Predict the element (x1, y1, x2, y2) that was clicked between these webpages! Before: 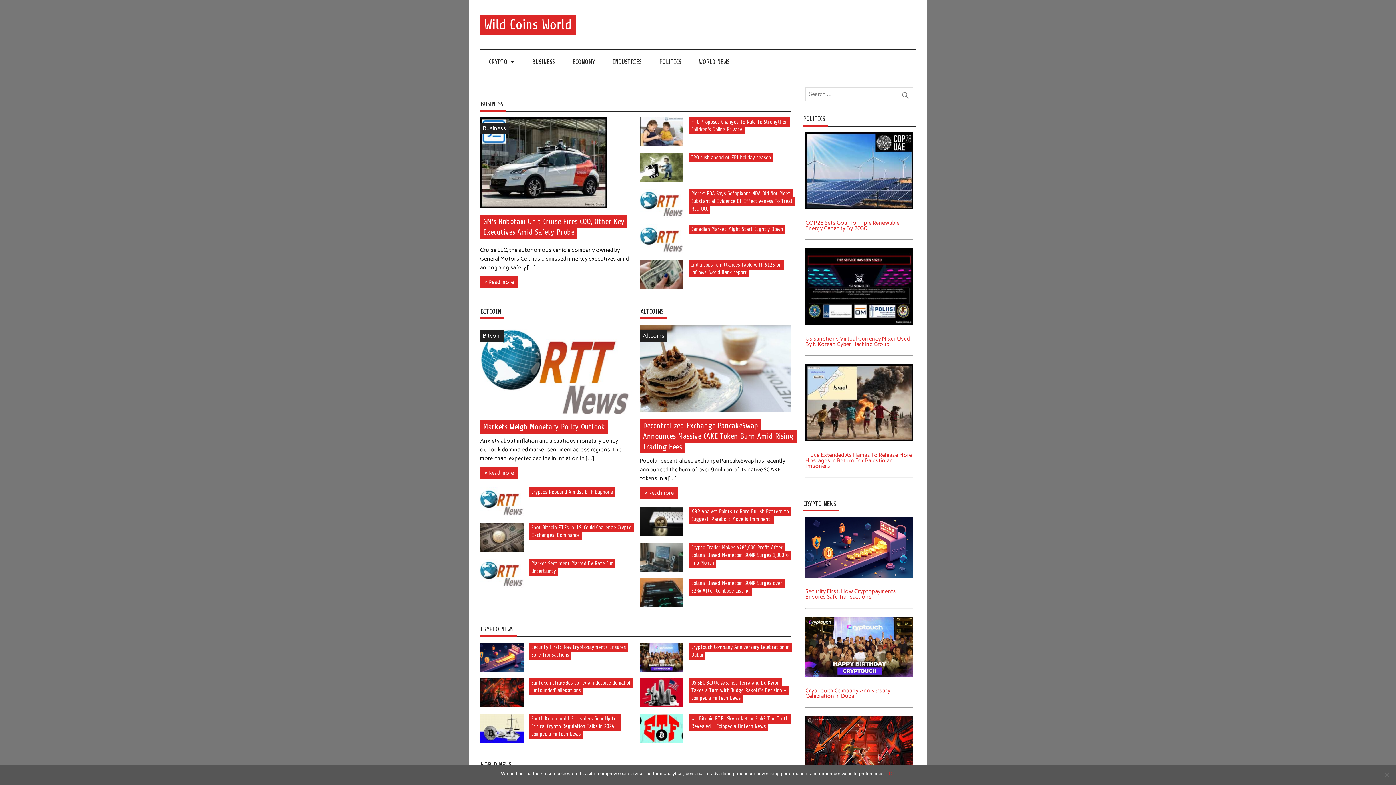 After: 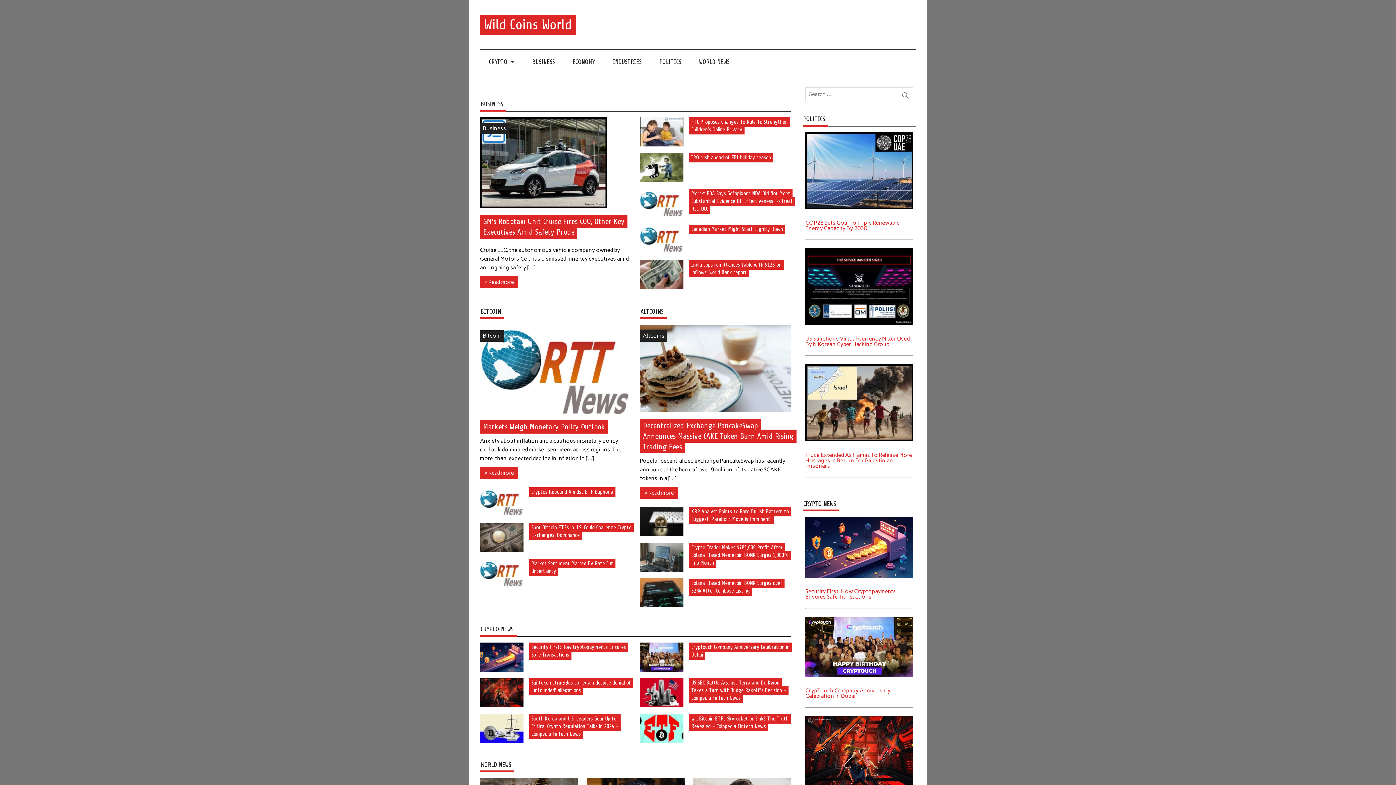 Action: bbox: (889, 770, 895, 777) label: Ok